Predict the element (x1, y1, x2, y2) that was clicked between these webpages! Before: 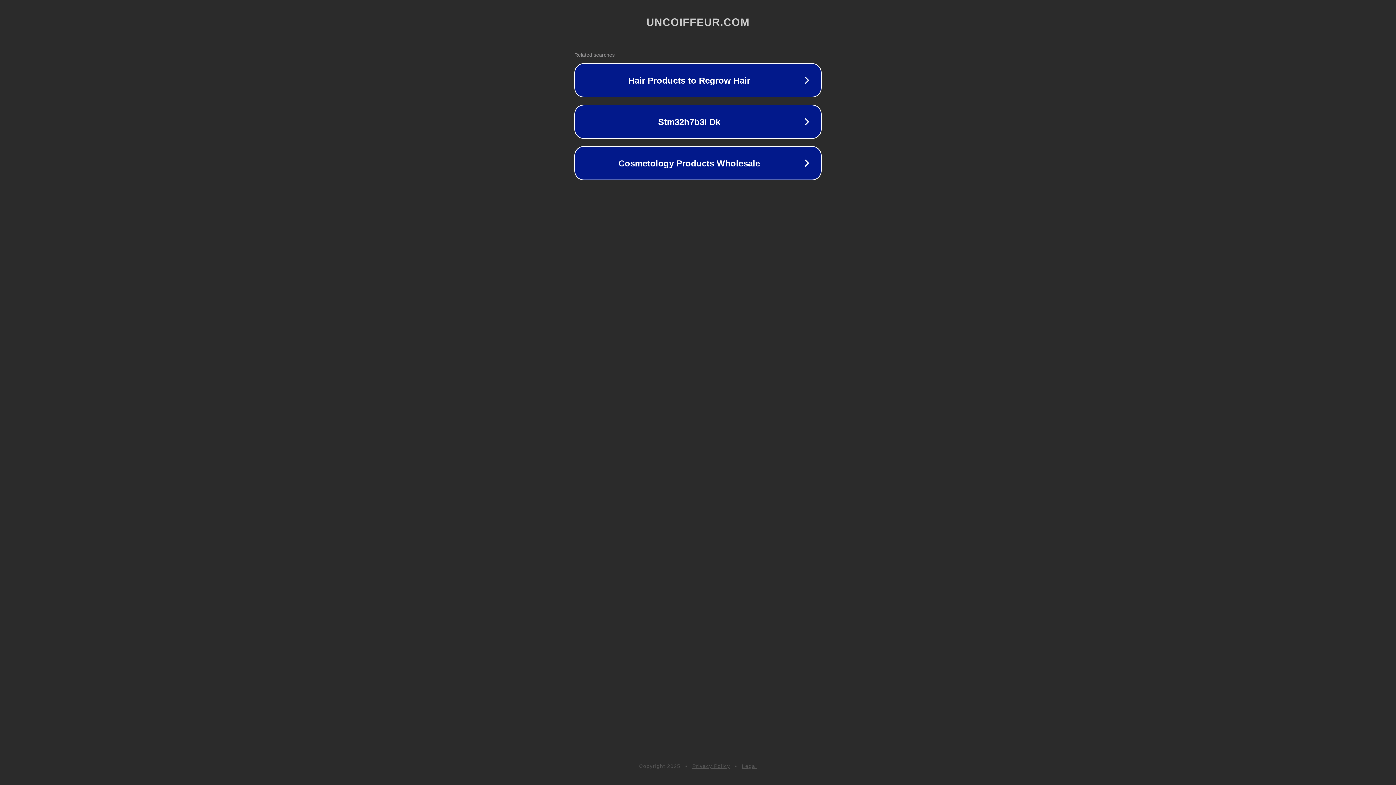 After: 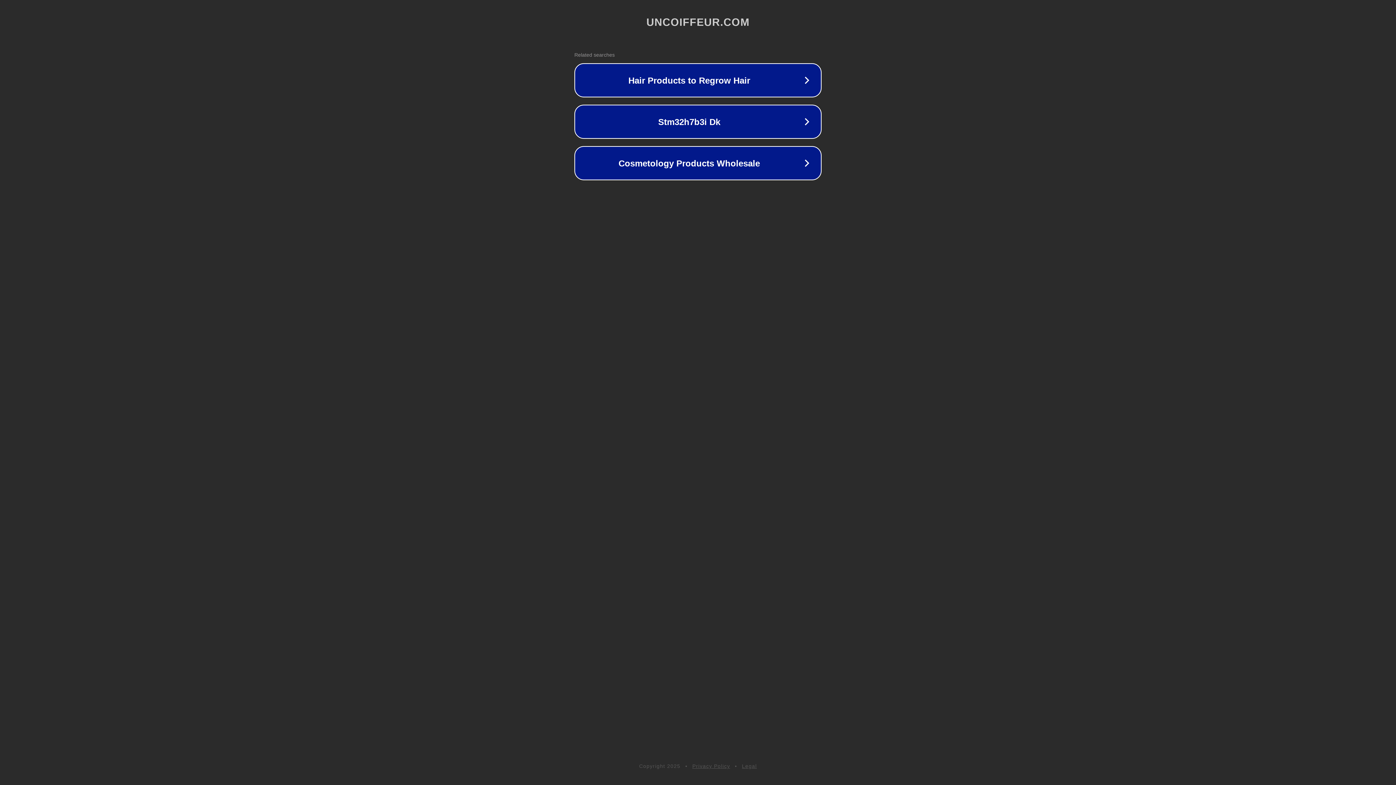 Action: bbox: (692, 763, 730, 769) label: Privacy Policy